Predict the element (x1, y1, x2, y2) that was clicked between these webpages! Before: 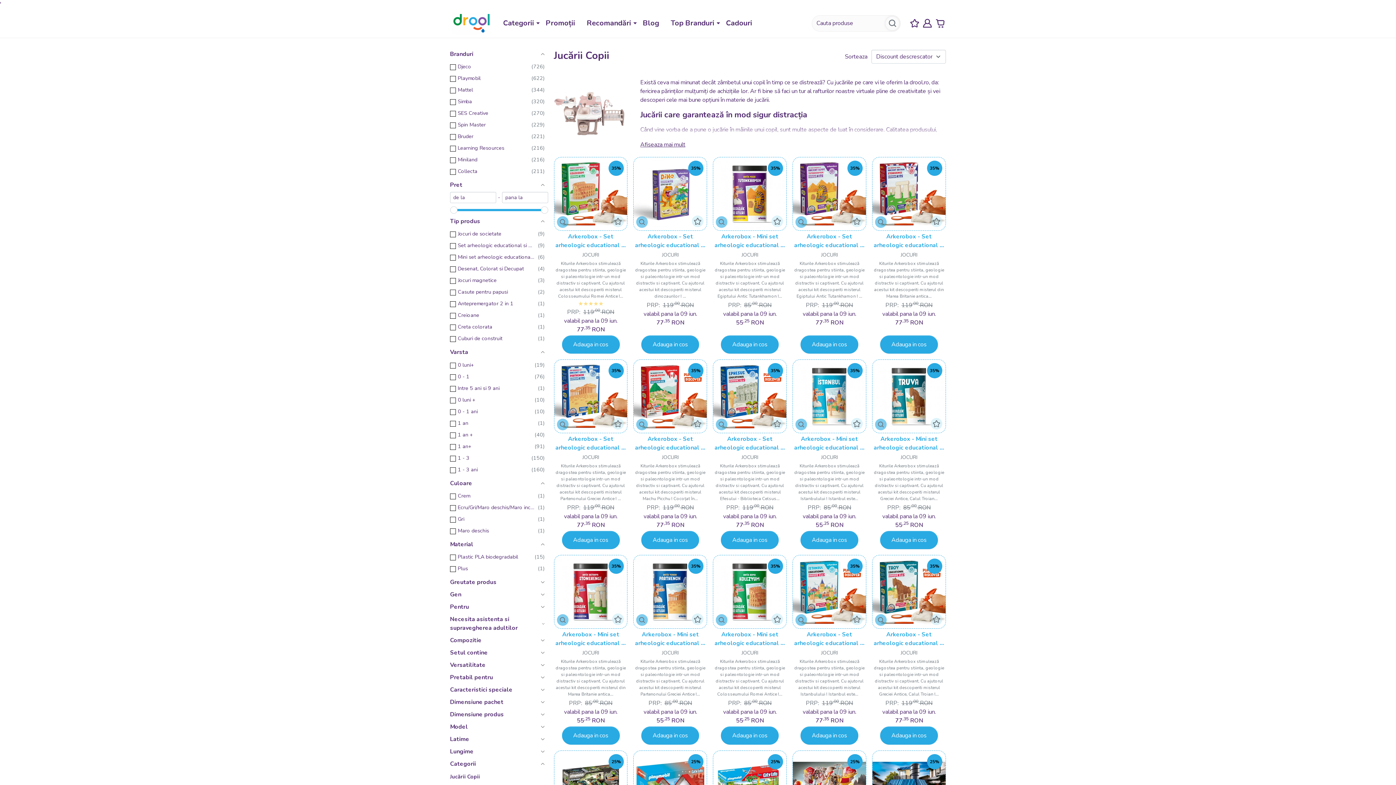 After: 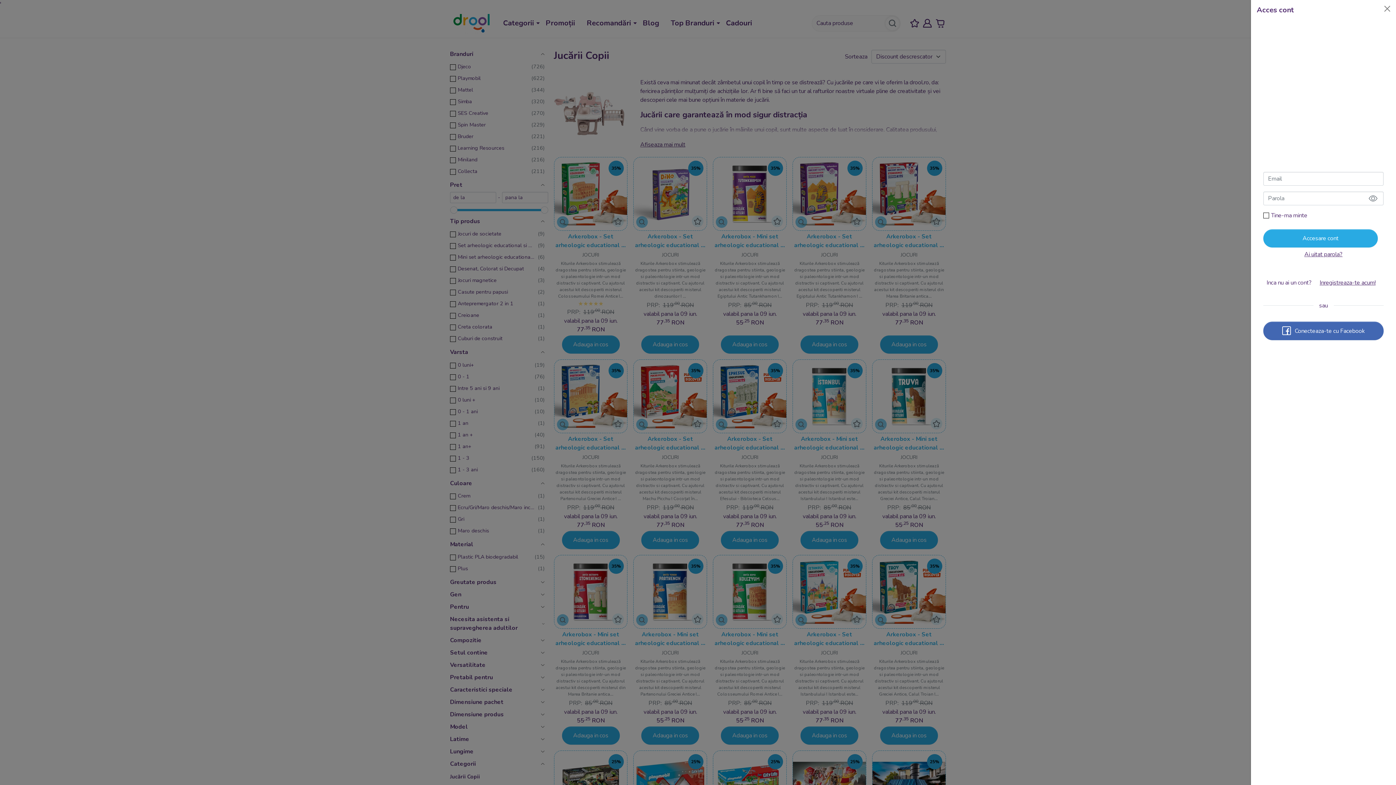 Action: bbox: (923, 18, 932, 27) label: Contul meu